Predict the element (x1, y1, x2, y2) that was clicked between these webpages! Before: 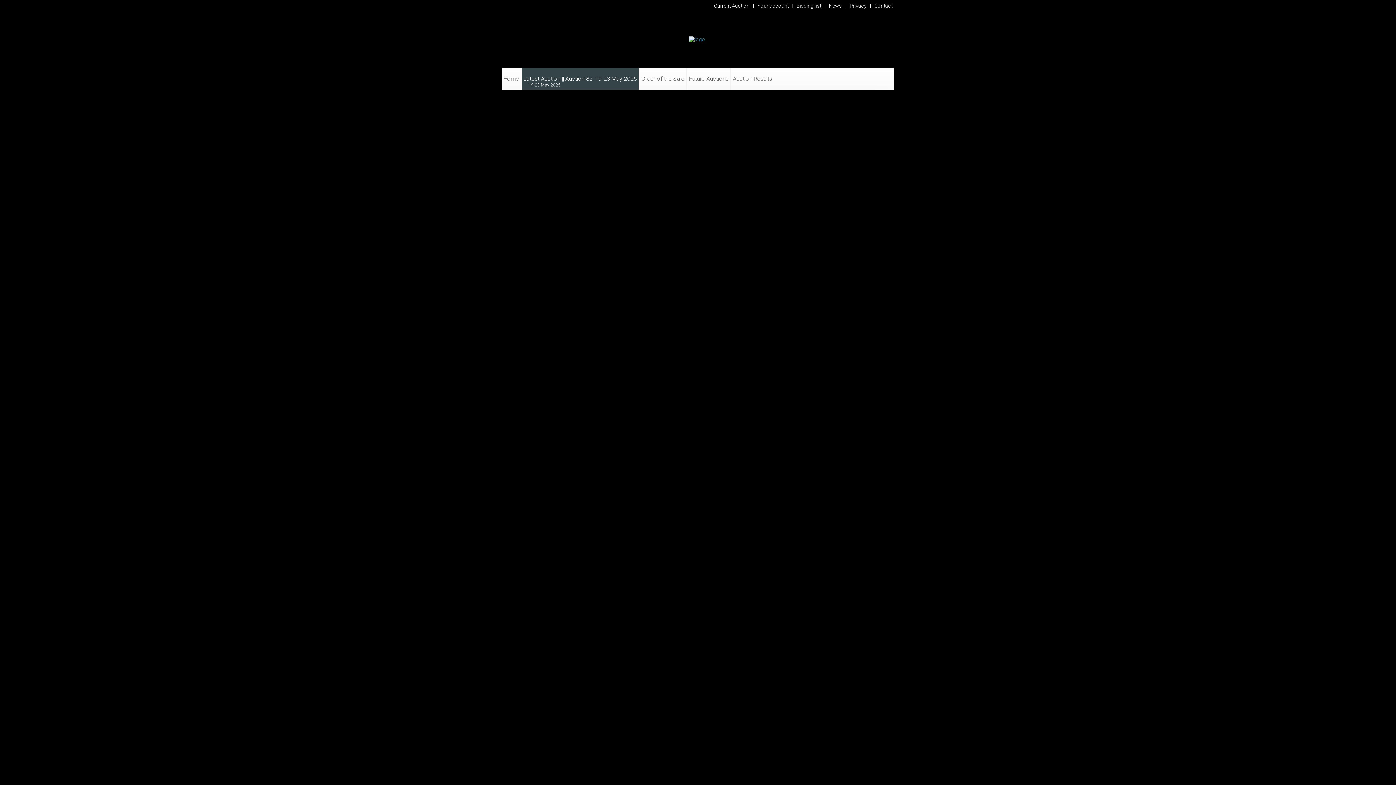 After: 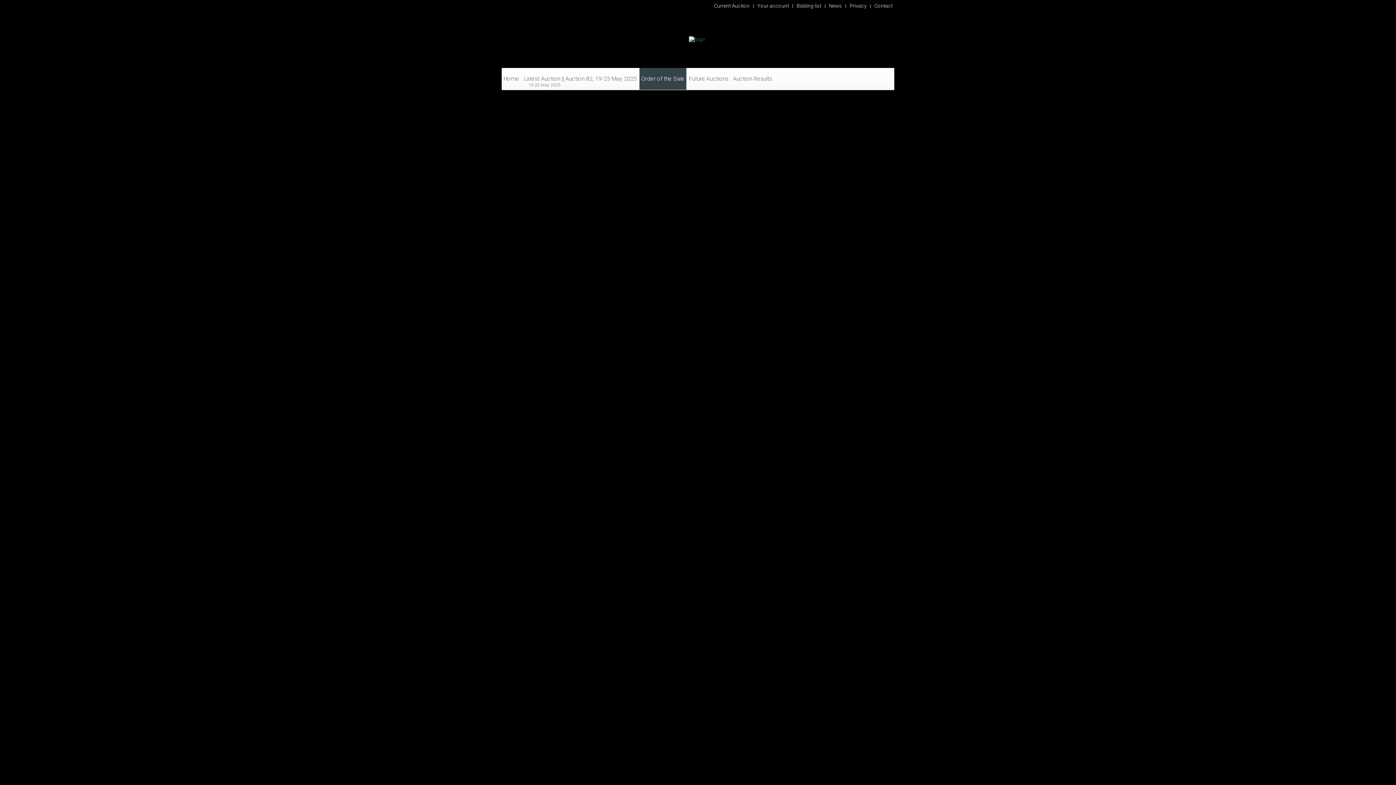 Action: label: Order of the Sale bbox: (639, 68, 686, 89)